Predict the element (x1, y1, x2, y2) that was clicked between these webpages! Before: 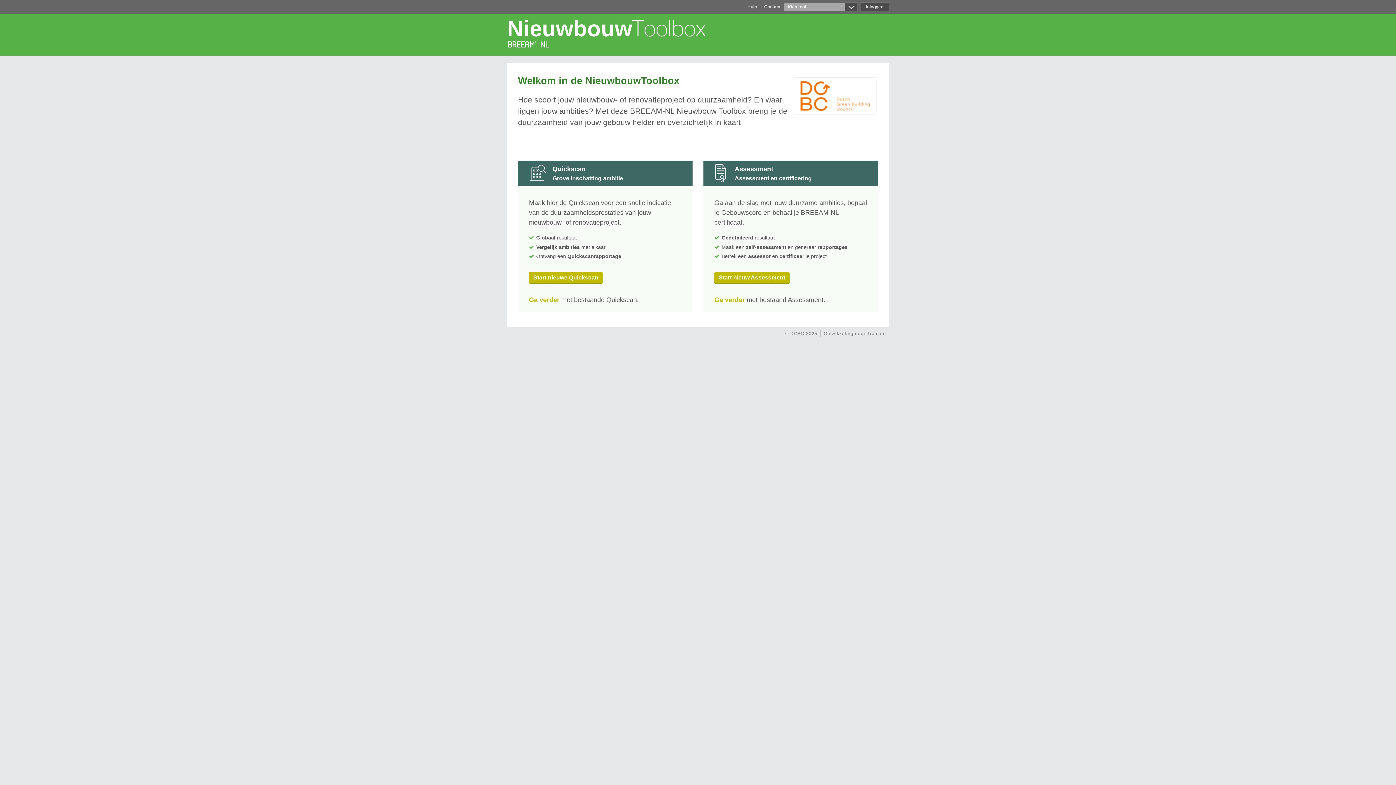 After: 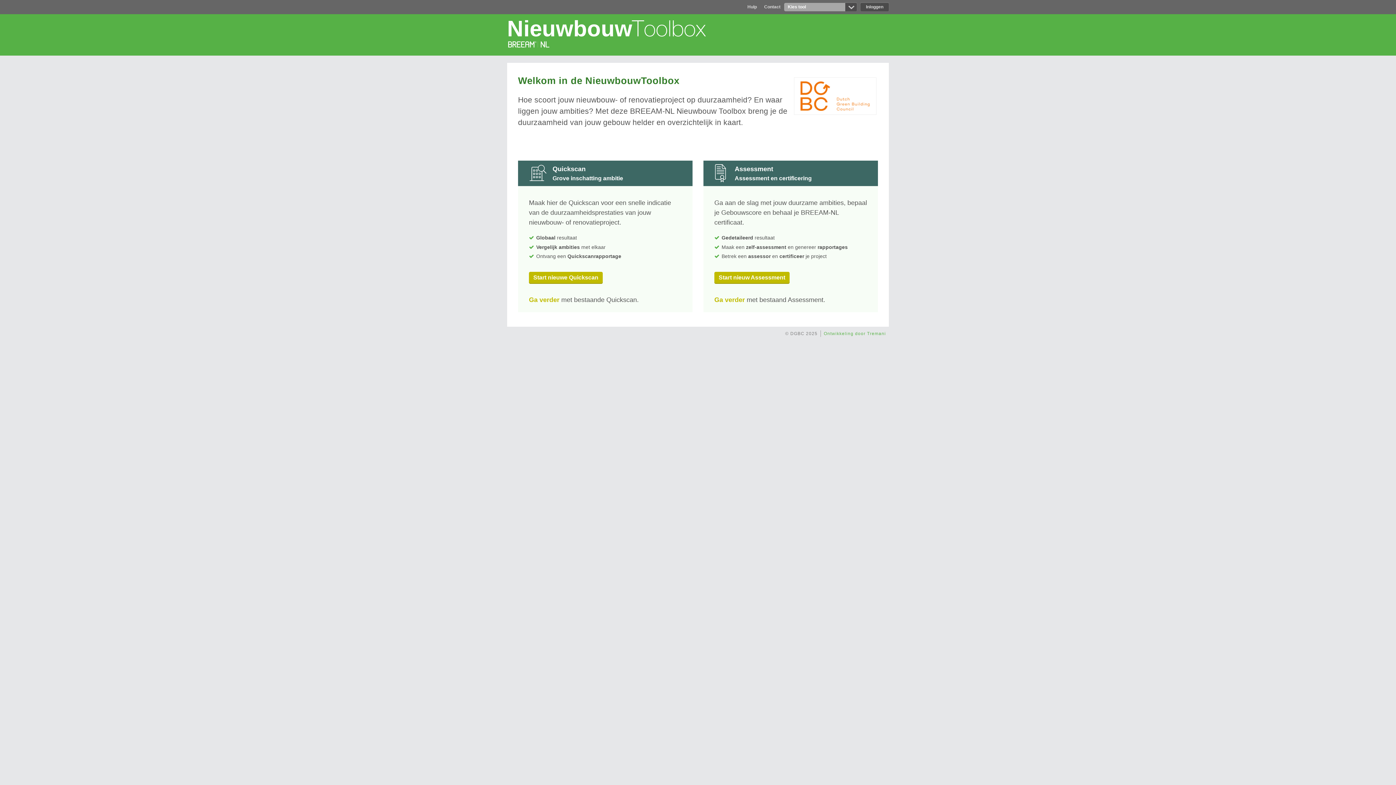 Action: label: Ontwikkeling door Tremani bbox: (821, 331, 889, 336)